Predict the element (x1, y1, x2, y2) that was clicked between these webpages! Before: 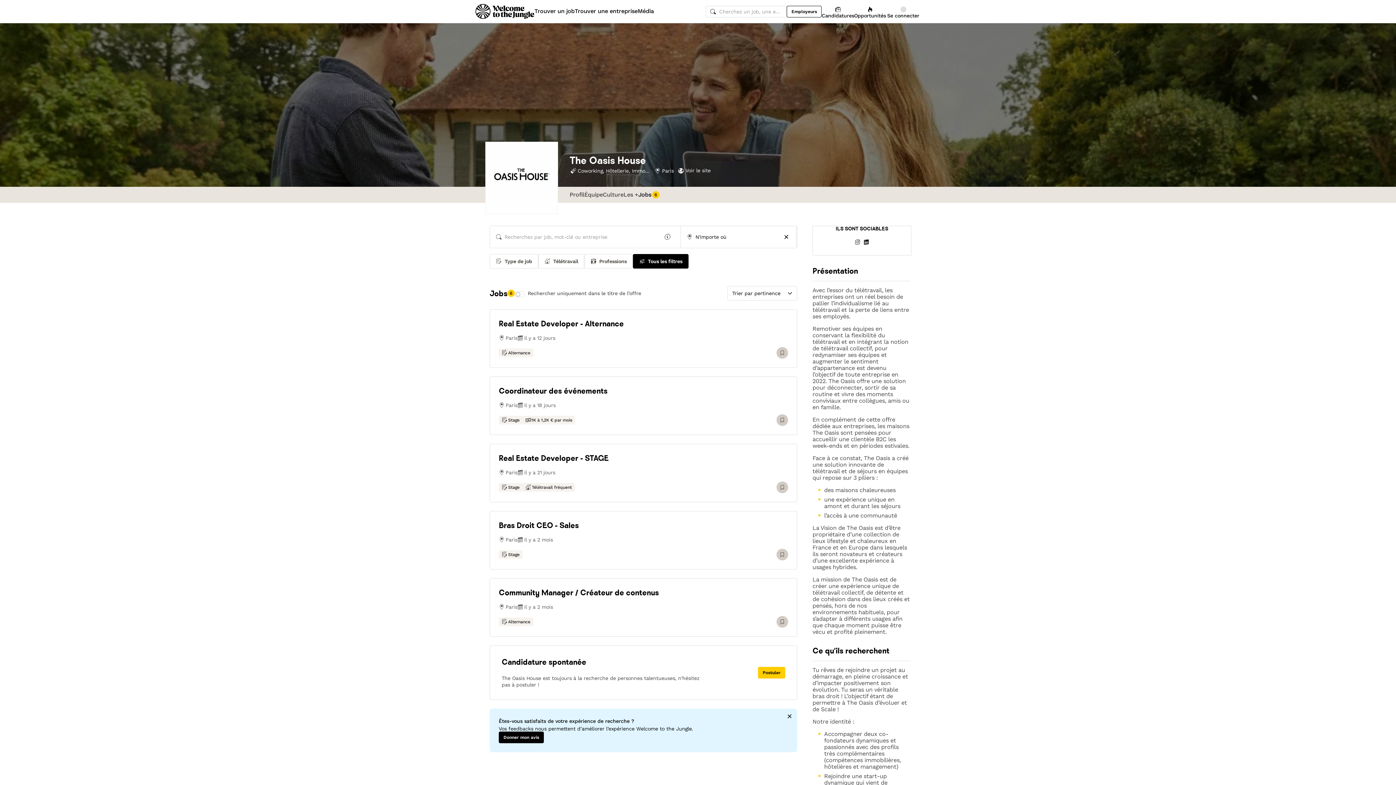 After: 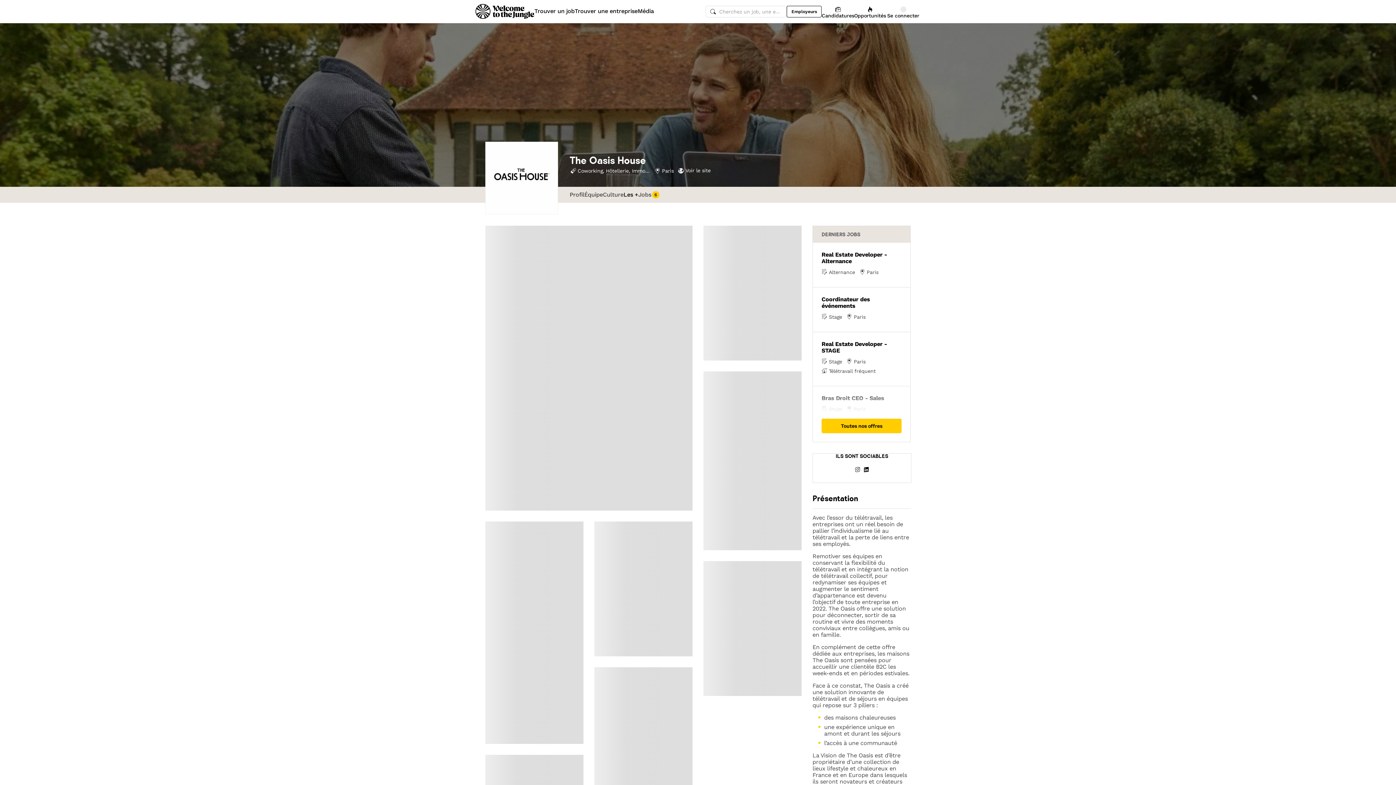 Action: bbox: (623, 186, 638, 202) label: Les +